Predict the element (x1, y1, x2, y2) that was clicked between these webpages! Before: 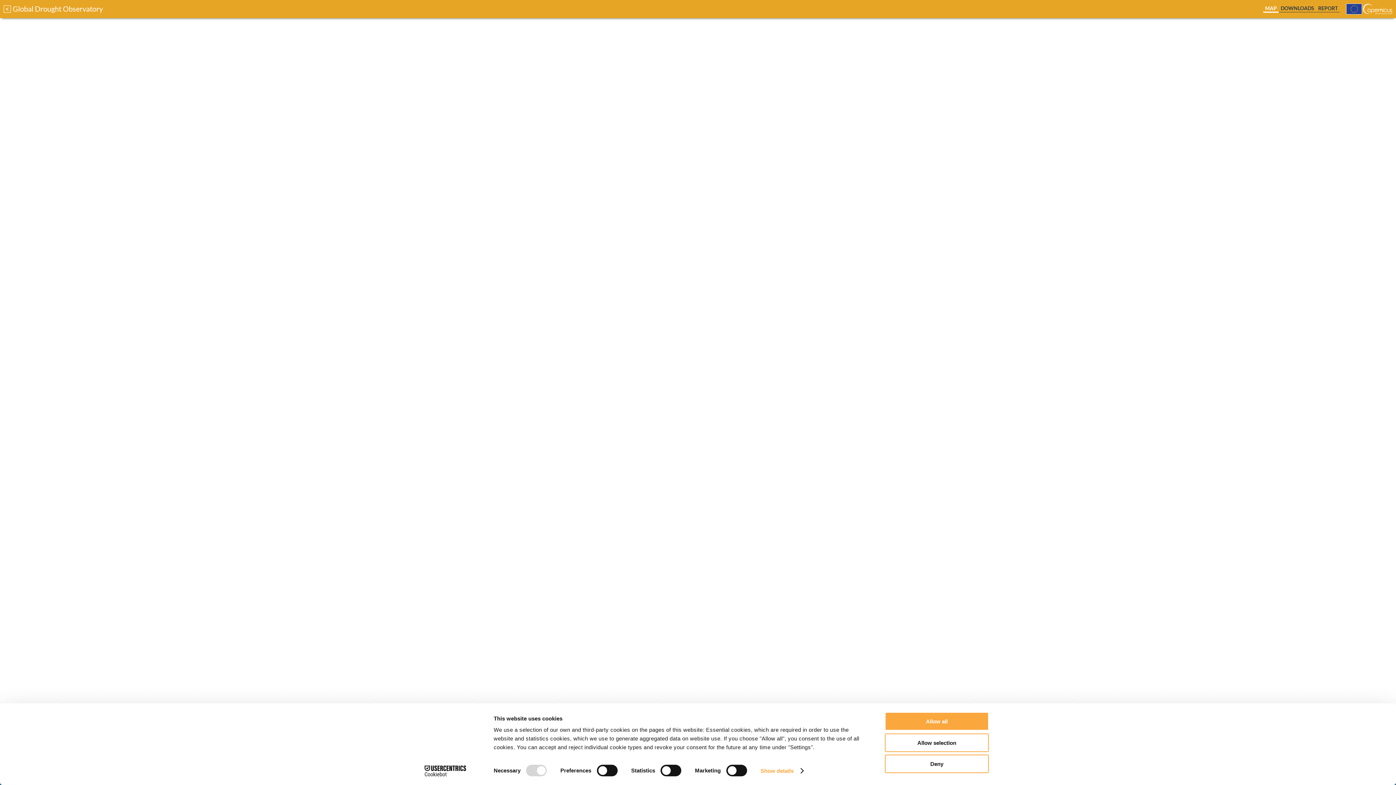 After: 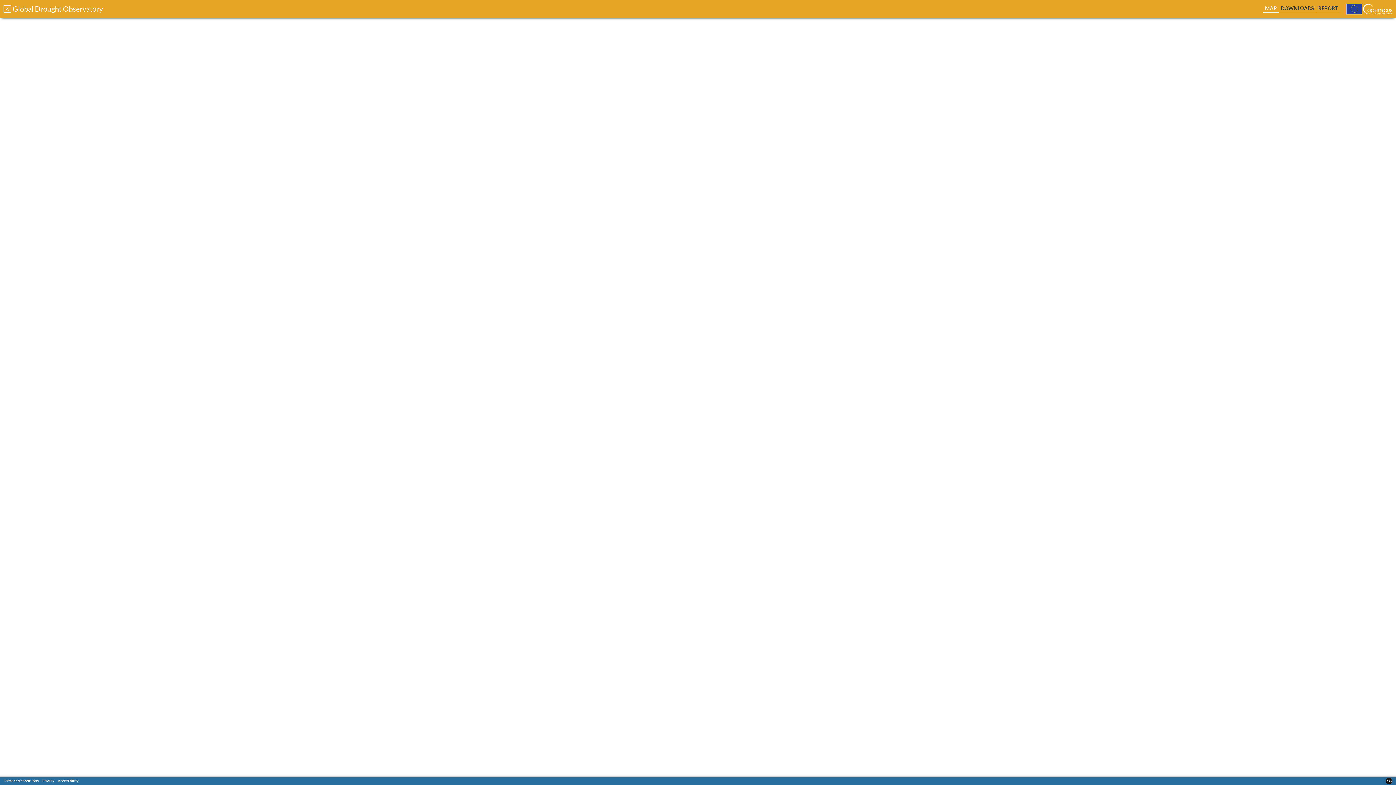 Action: bbox: (885, 755, 989, 773) label: Deny